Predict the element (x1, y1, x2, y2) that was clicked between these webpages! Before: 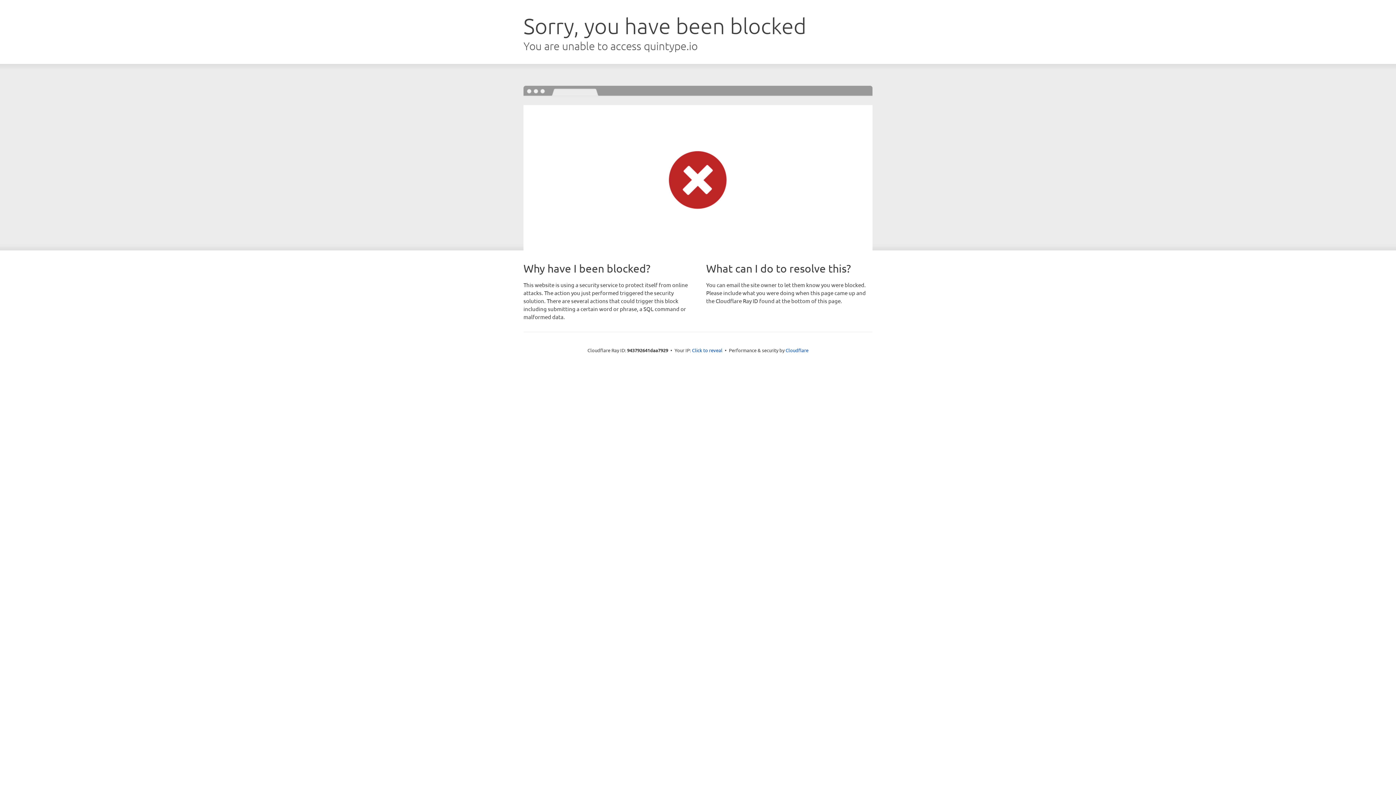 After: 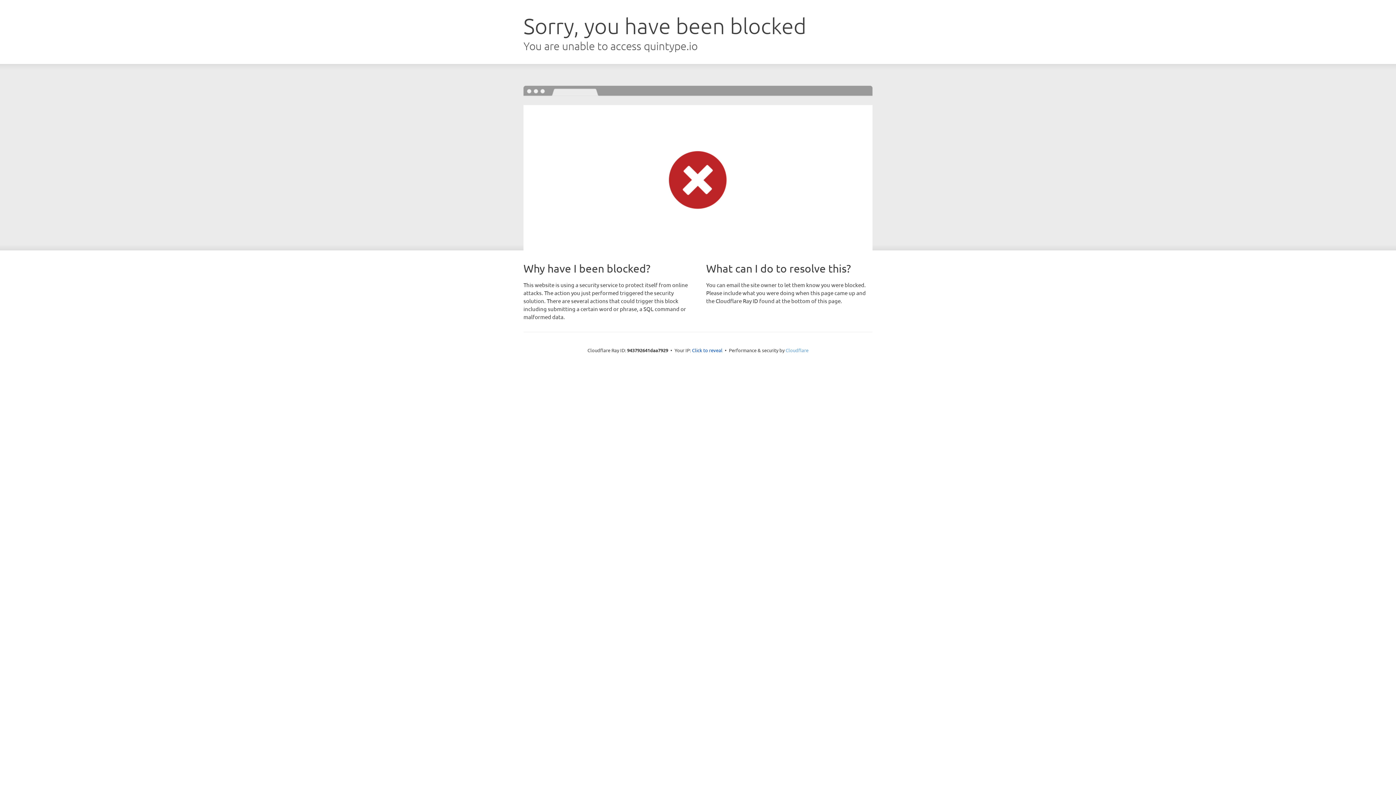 Action: label: Cloudflare bbox: (785, 347, 808, 353)